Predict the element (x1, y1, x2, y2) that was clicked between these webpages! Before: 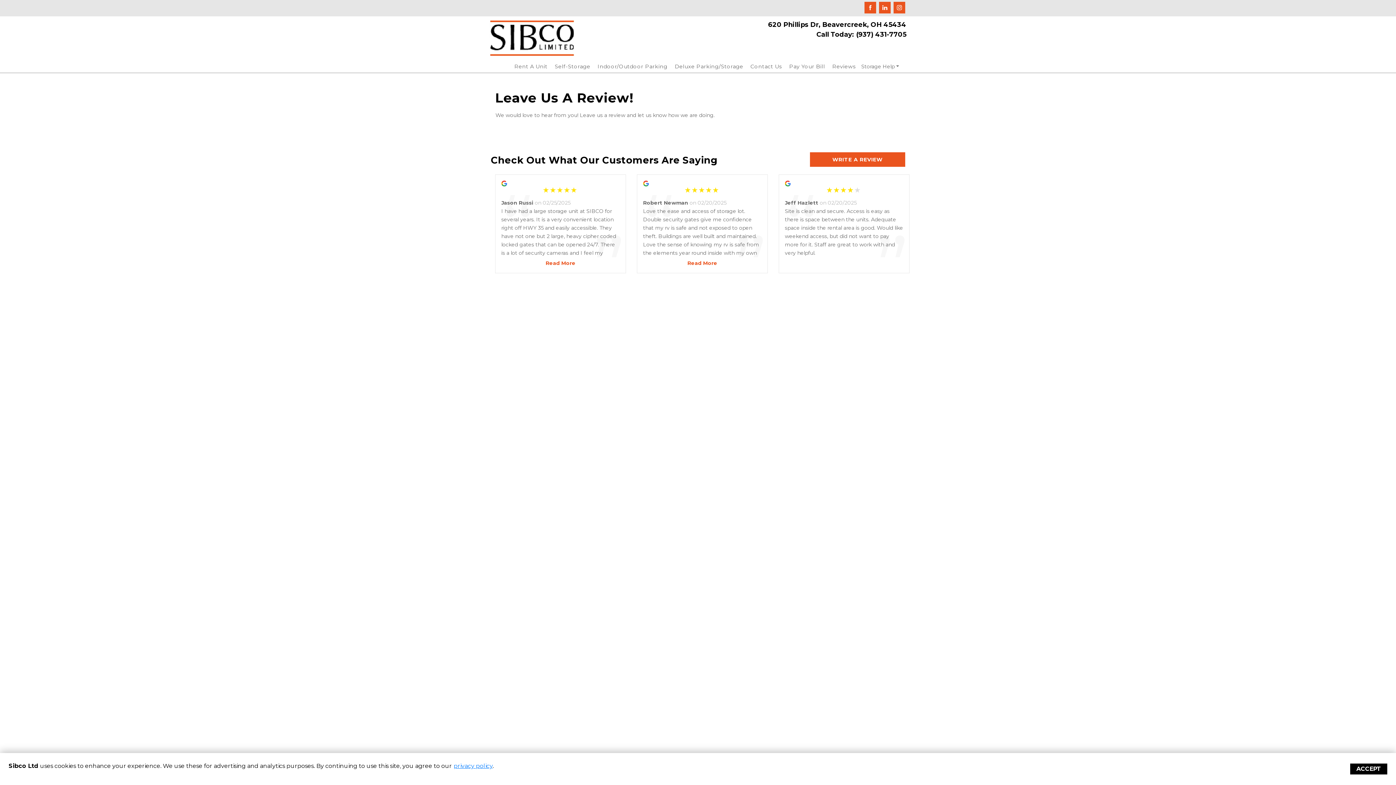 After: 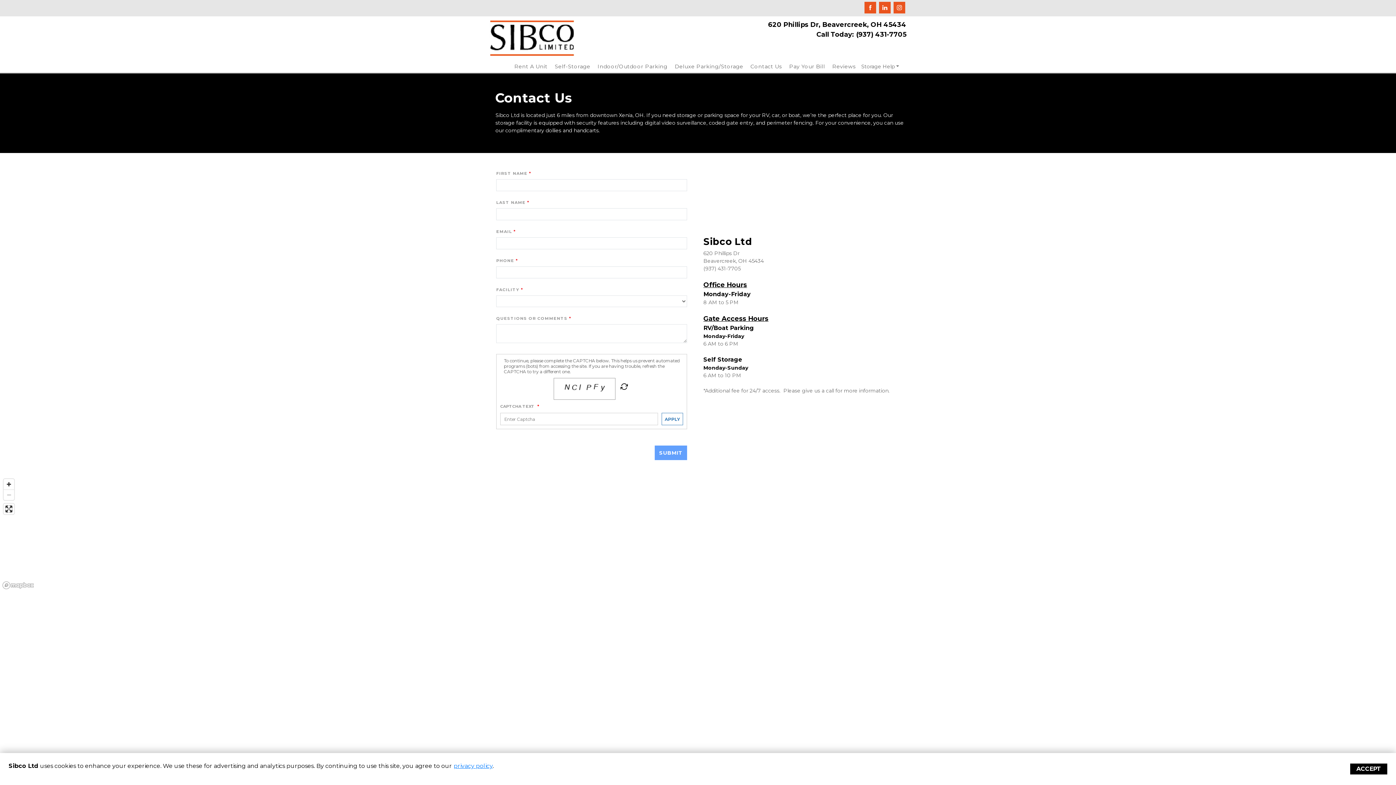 Action: label: Contact Us bbox: (750, 63, 782, 69)